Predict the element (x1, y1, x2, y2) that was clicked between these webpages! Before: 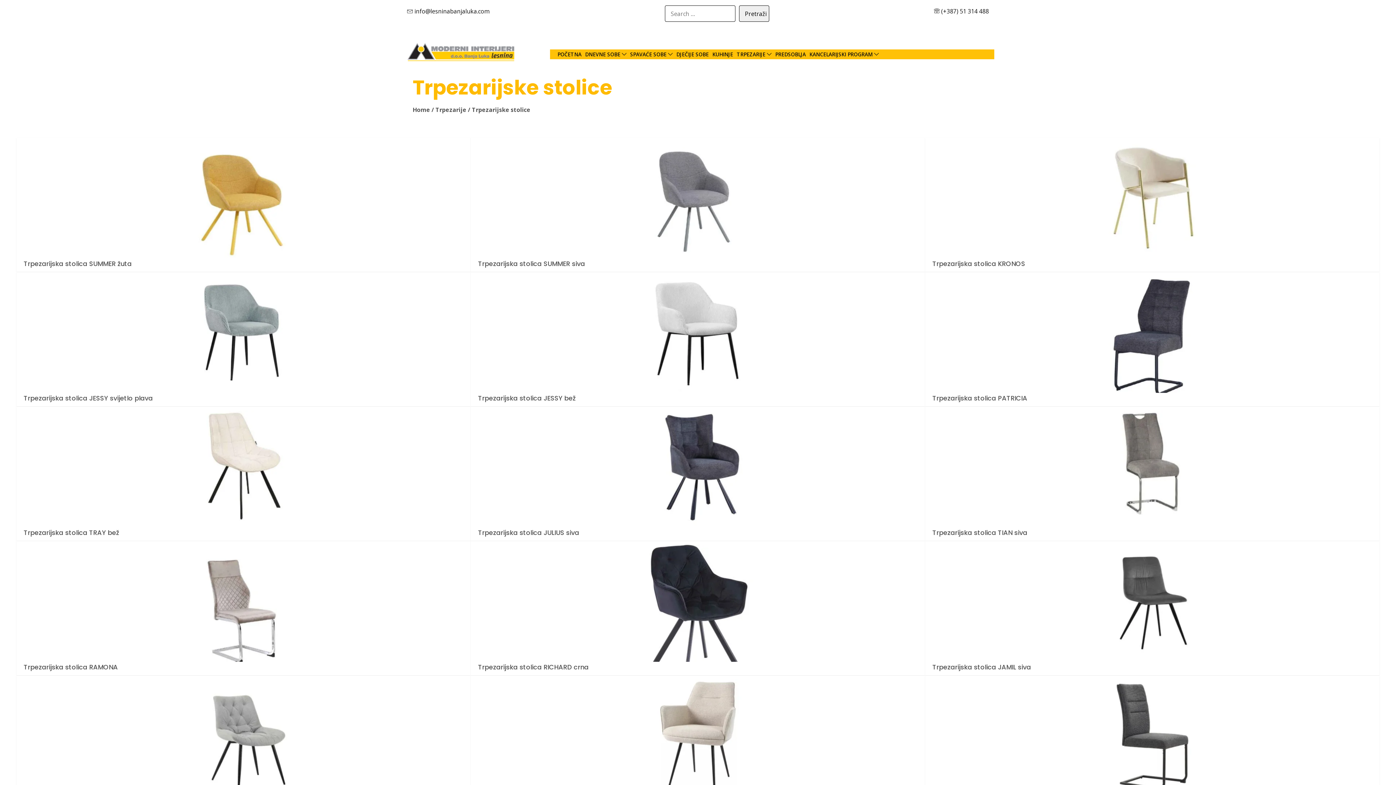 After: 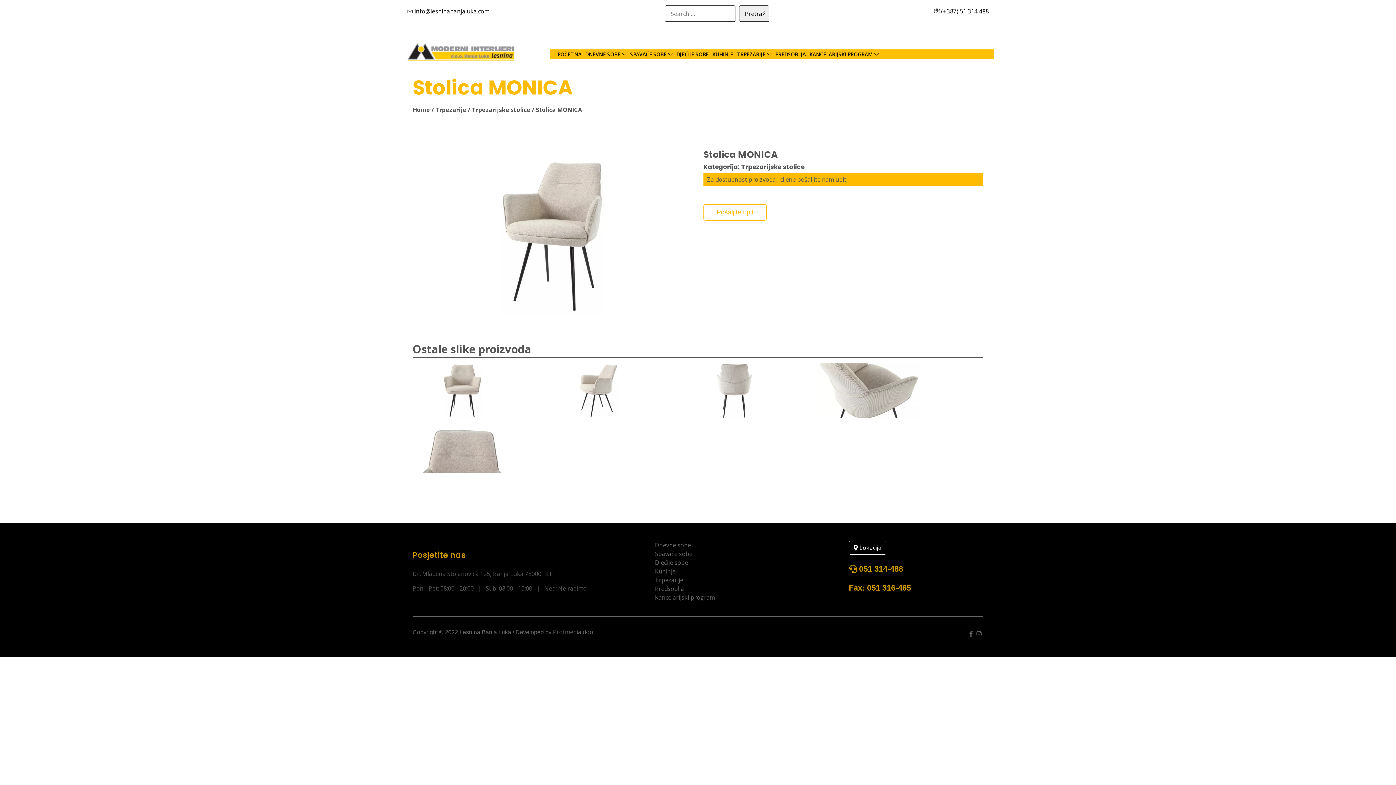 Action: bbox: (470, 679, 925, 807) label: Stolica MONICA